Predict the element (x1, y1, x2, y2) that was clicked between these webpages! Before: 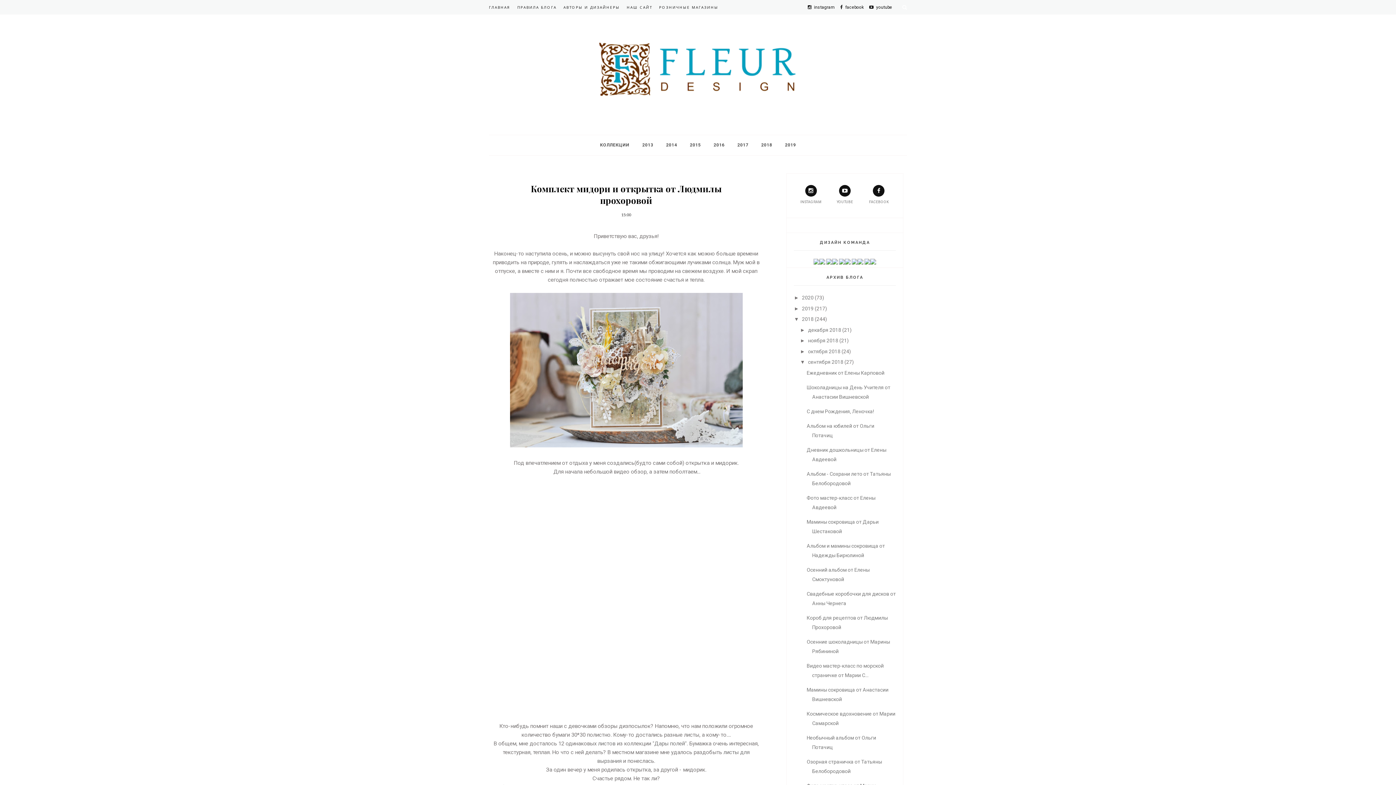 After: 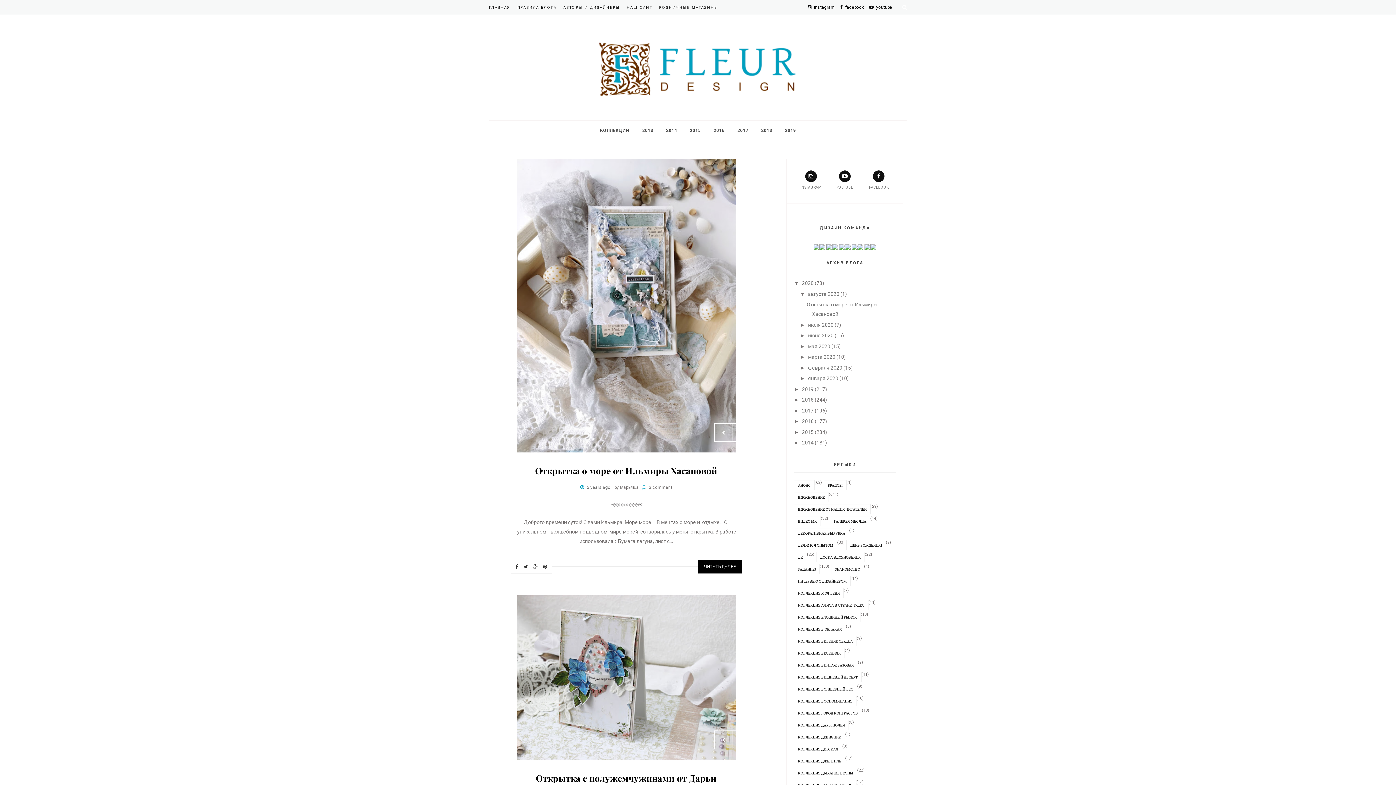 Action: bbox: (802, 294, 813, 300) label: 2020